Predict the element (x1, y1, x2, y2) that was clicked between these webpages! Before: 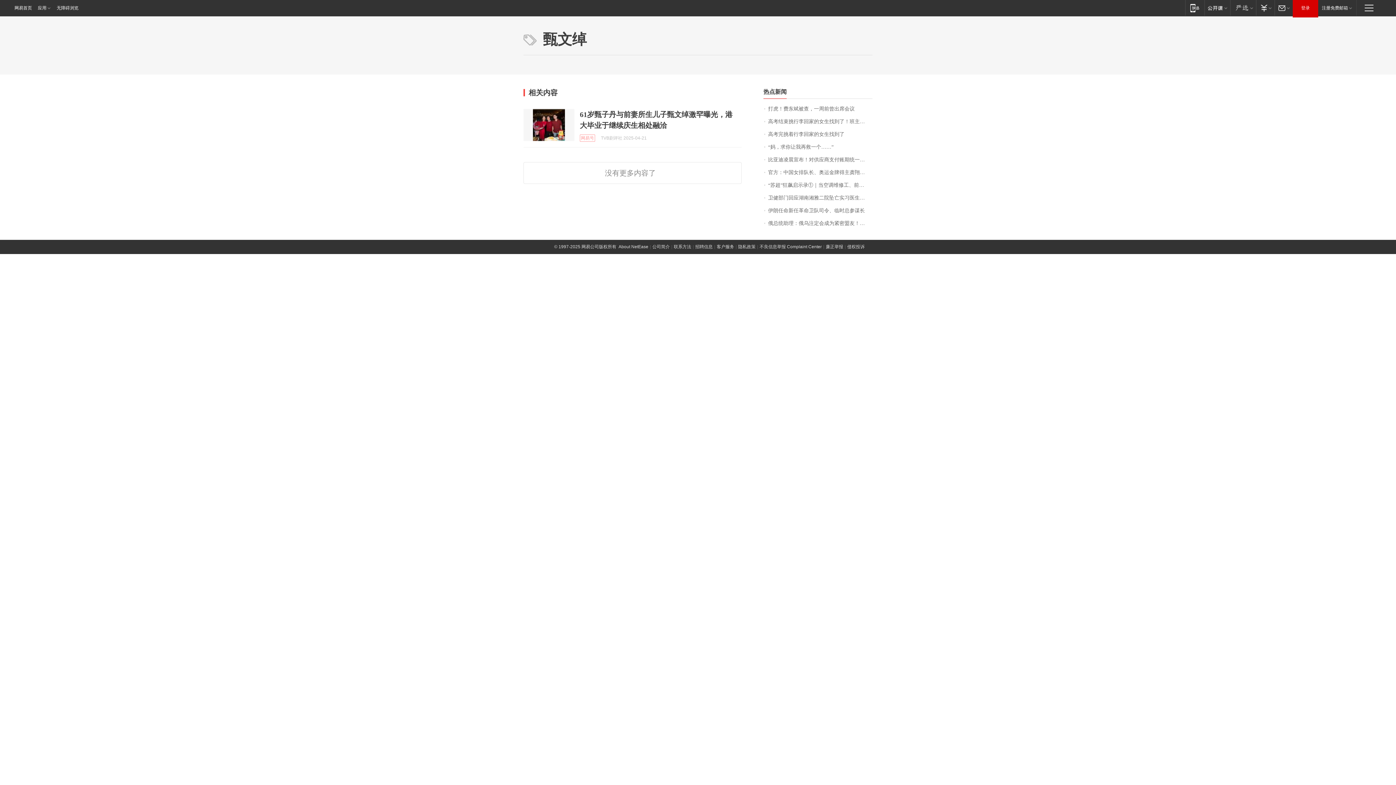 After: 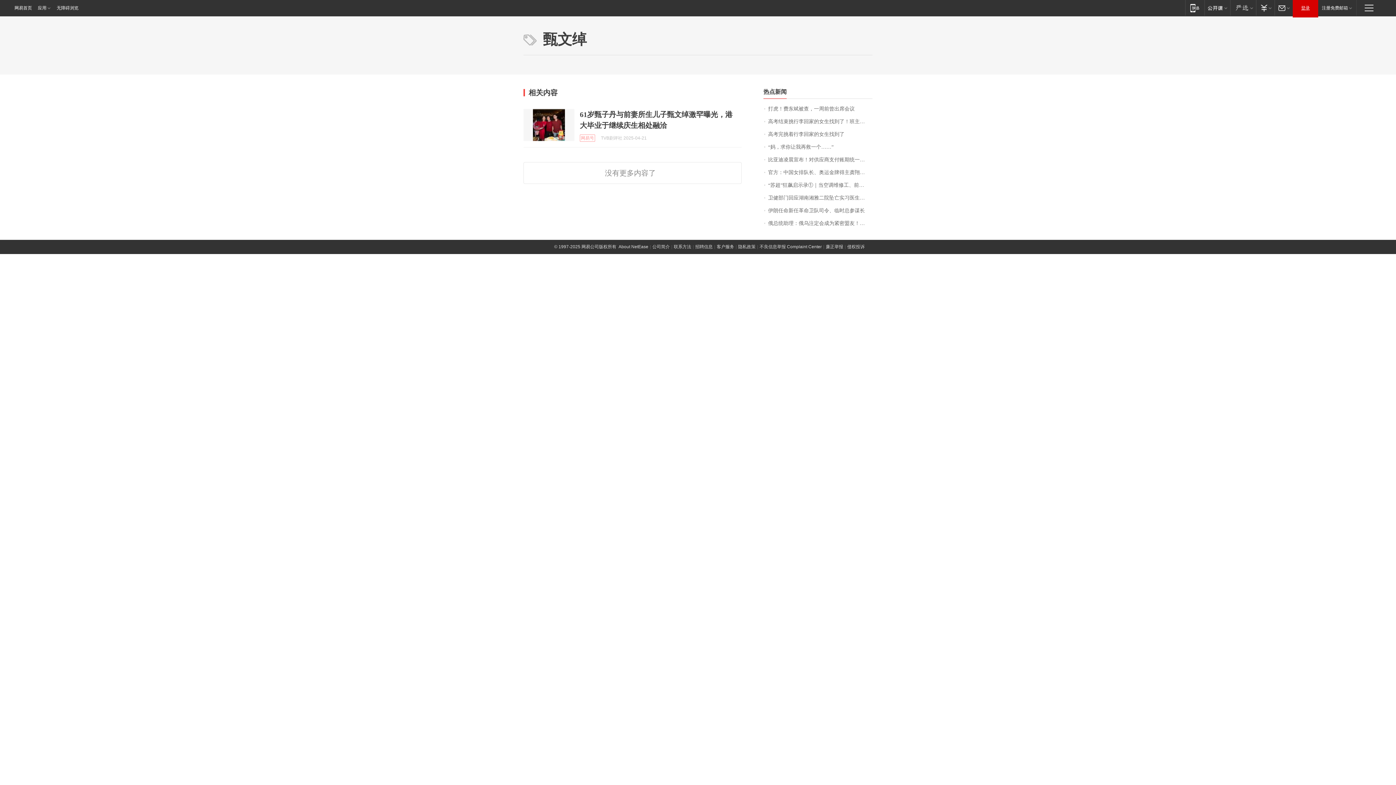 Action: bbox: (1293, 0, 1318, 16) label: 登录